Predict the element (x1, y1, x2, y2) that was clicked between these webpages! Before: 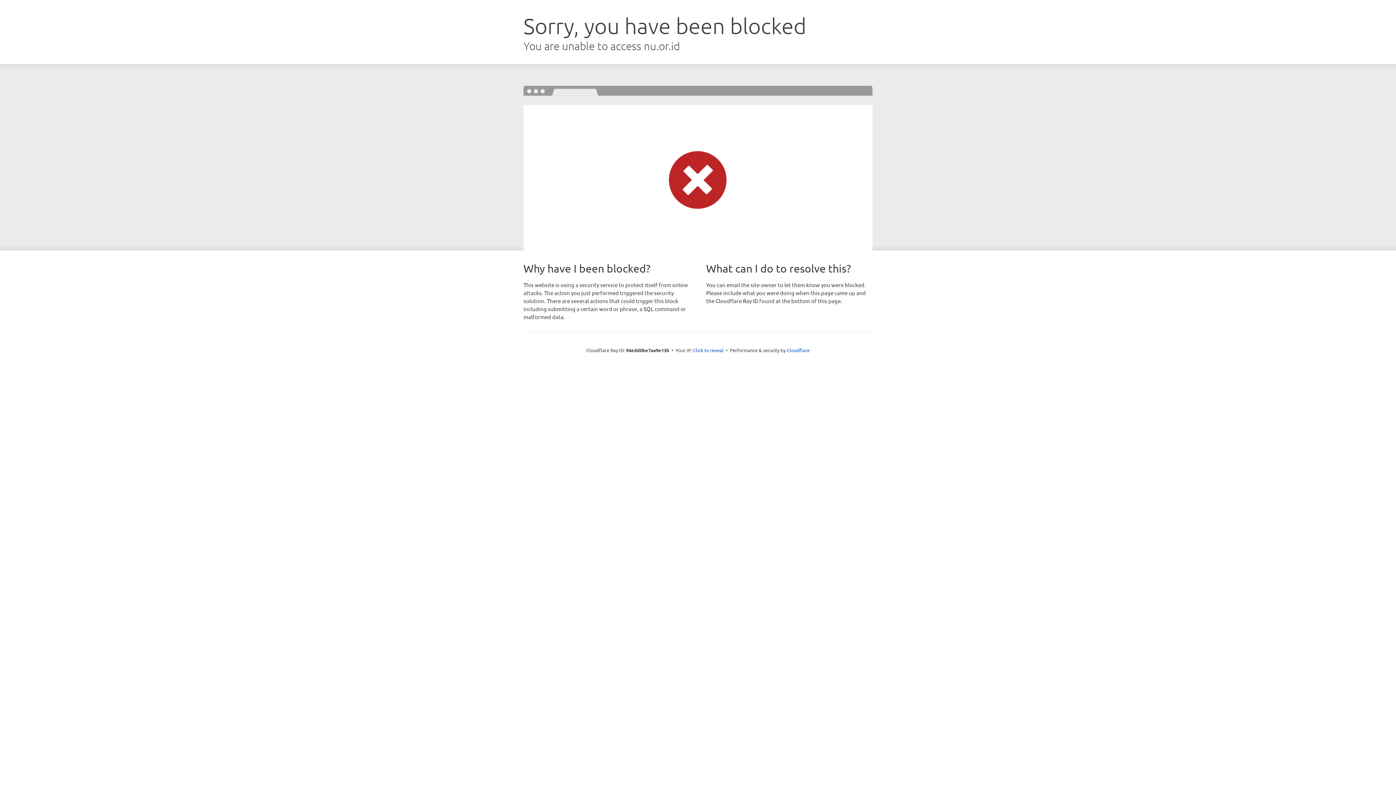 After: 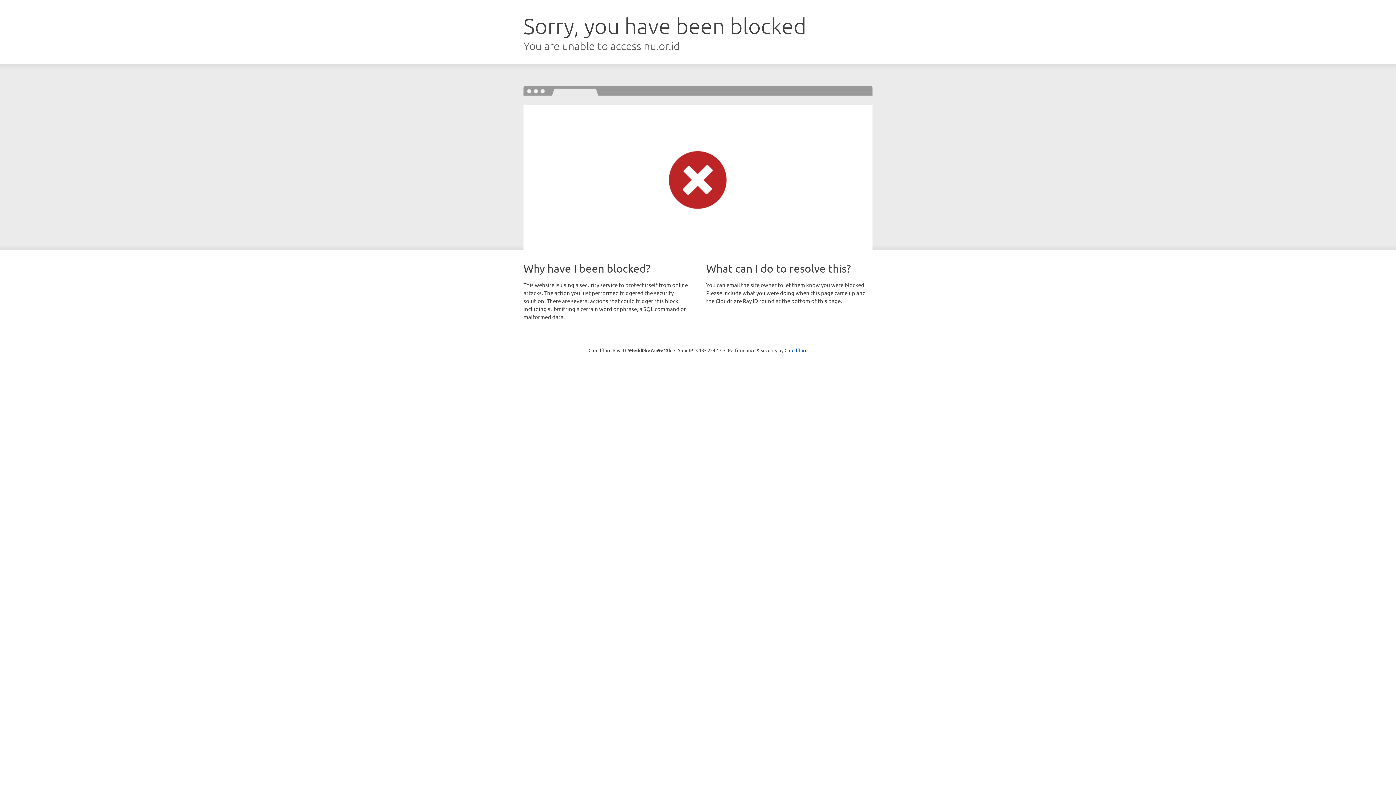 Action: bbox: (693, 346, 723, 353) label: Click to reveal